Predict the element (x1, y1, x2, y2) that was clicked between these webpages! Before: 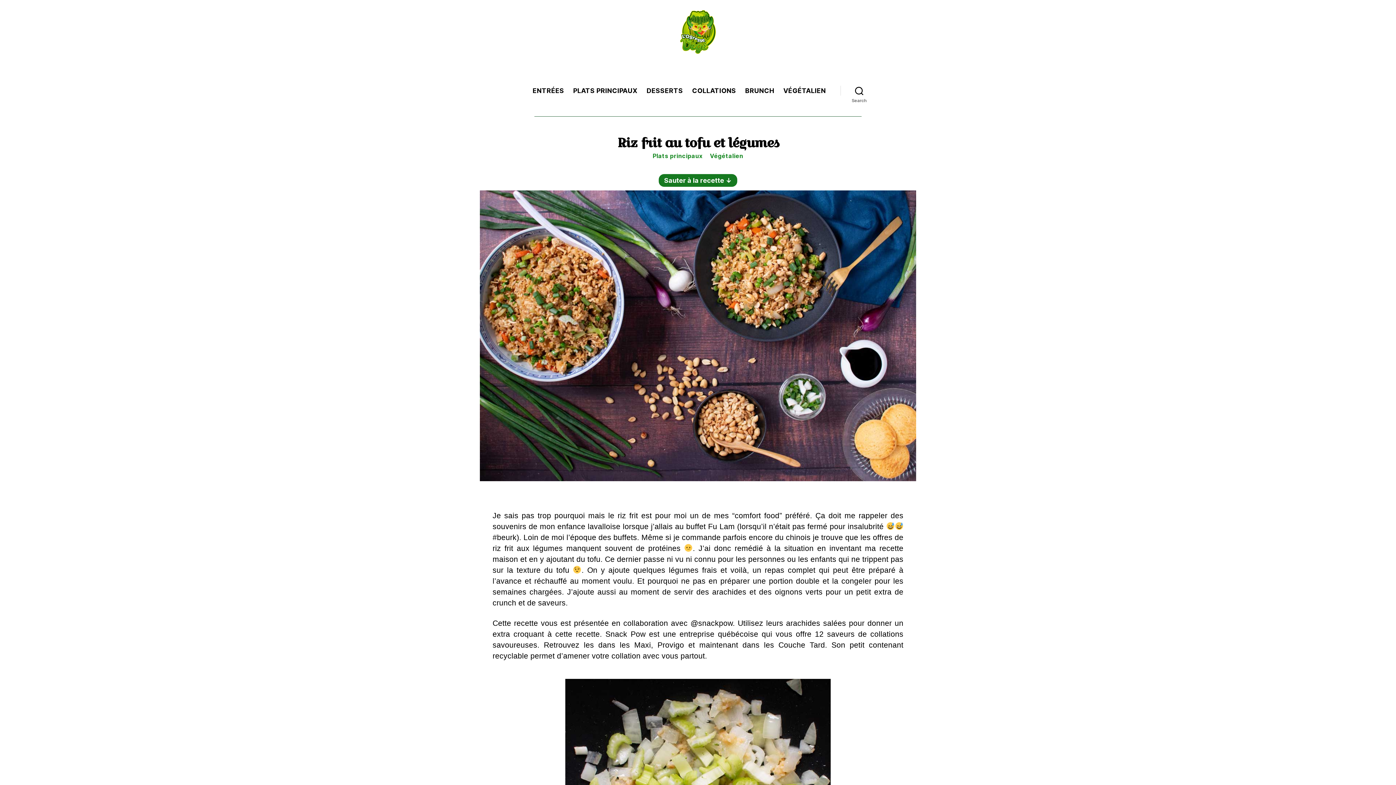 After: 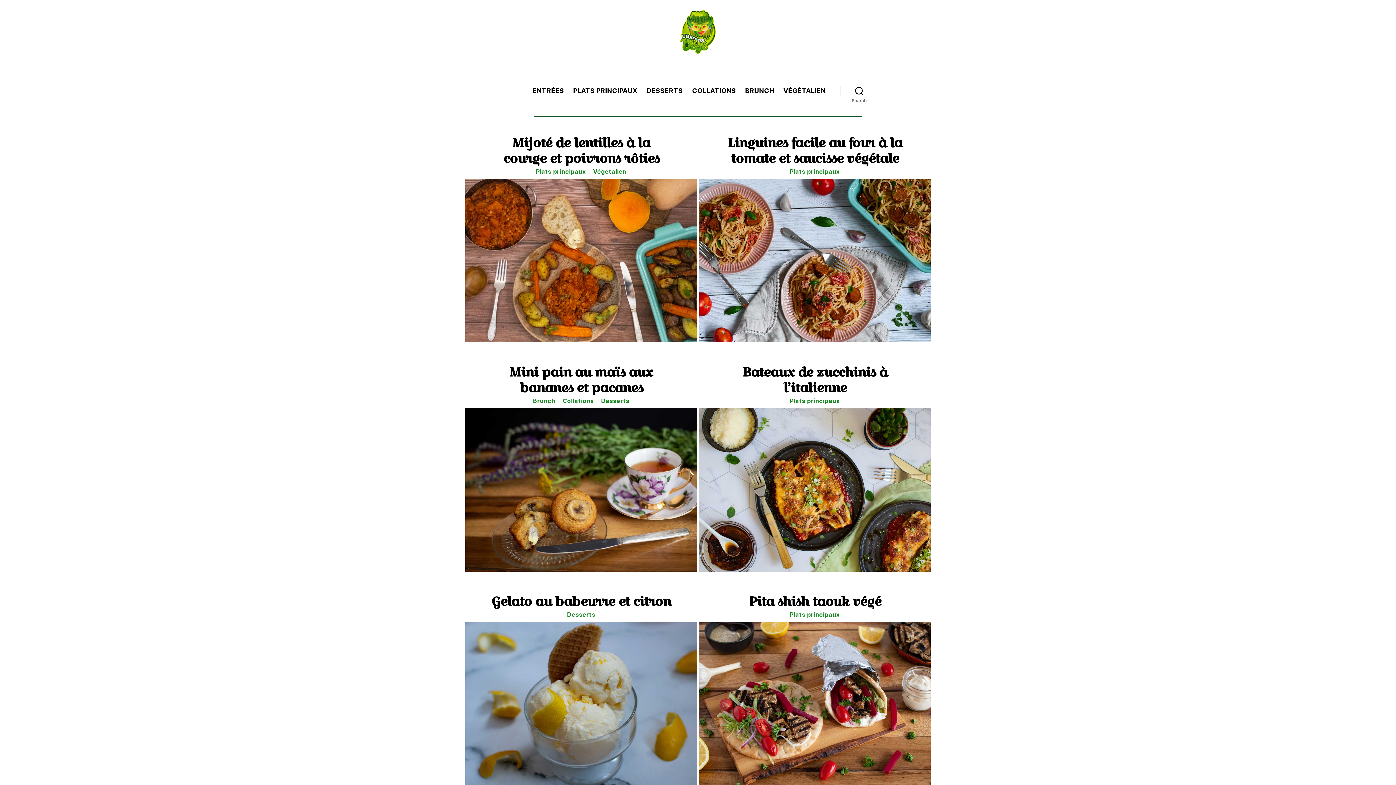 Action: bbox: (680, 10, 716, 53)